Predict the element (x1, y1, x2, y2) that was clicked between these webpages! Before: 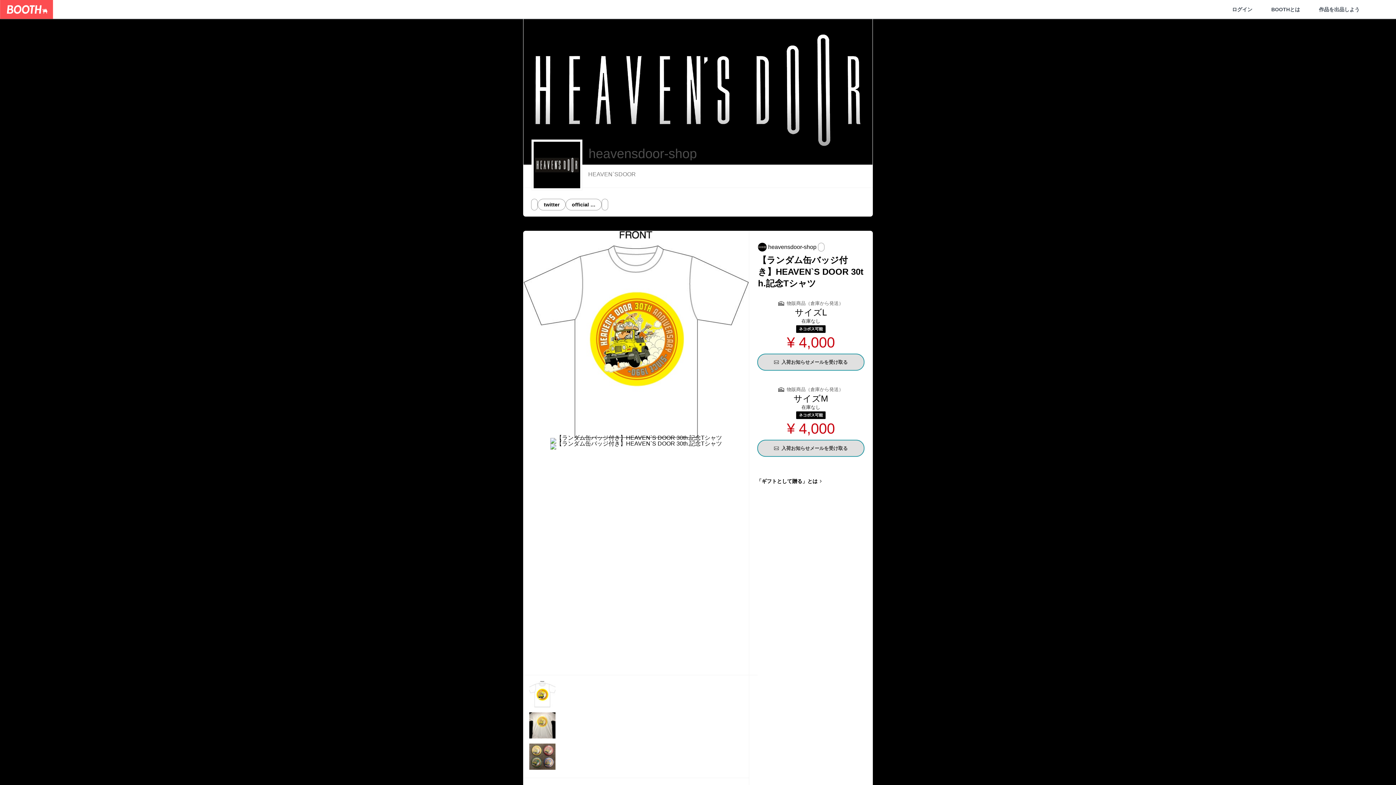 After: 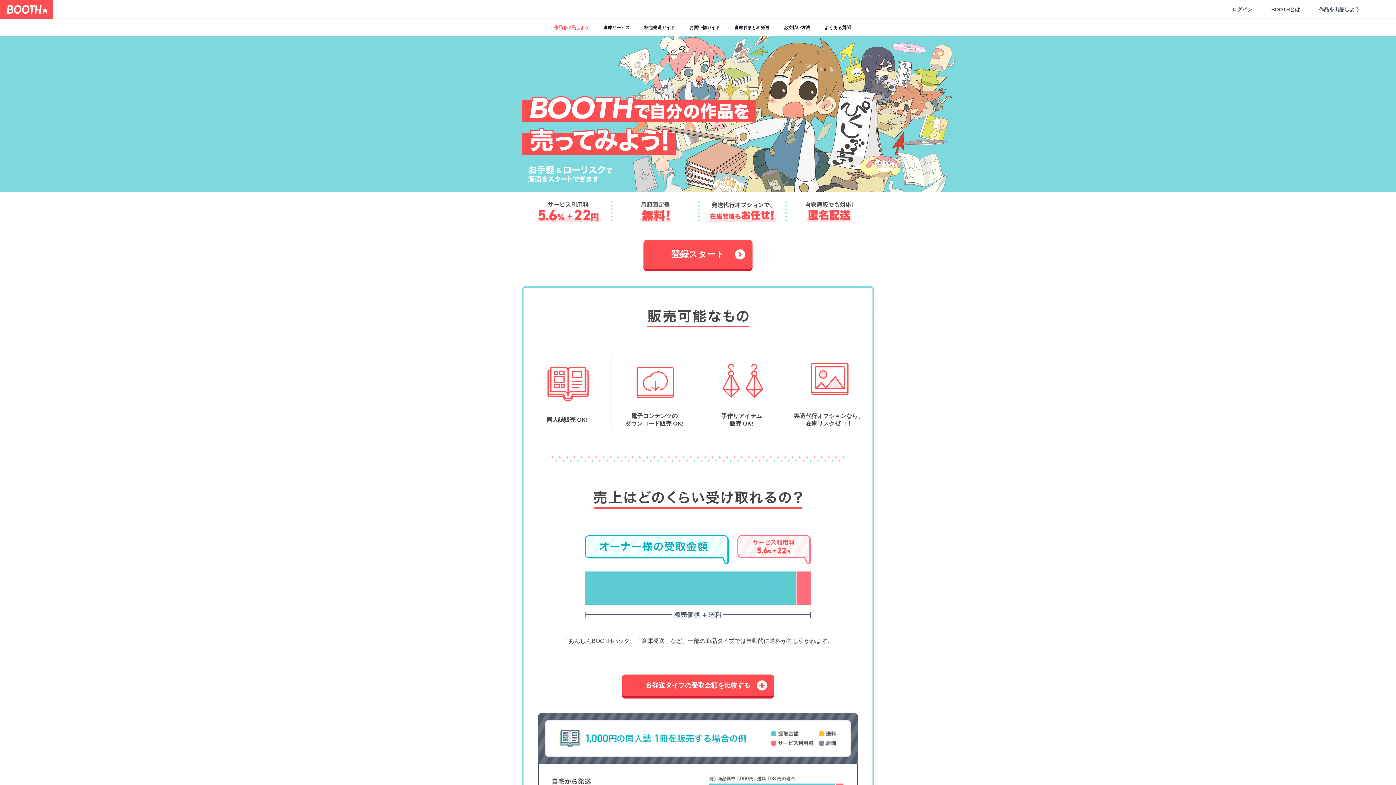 Action: label: 作品を出品しよう bbox: (1309, 6, 1369, 12)